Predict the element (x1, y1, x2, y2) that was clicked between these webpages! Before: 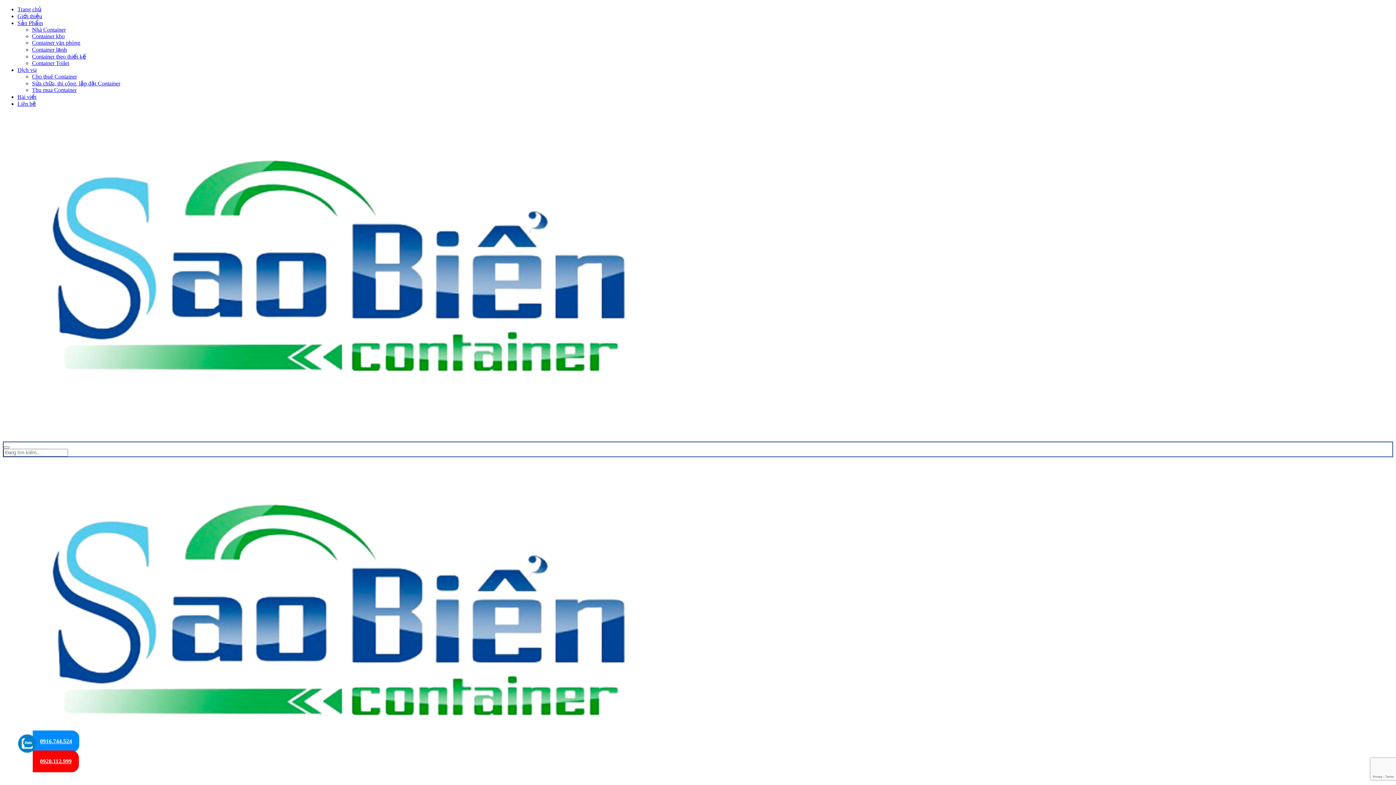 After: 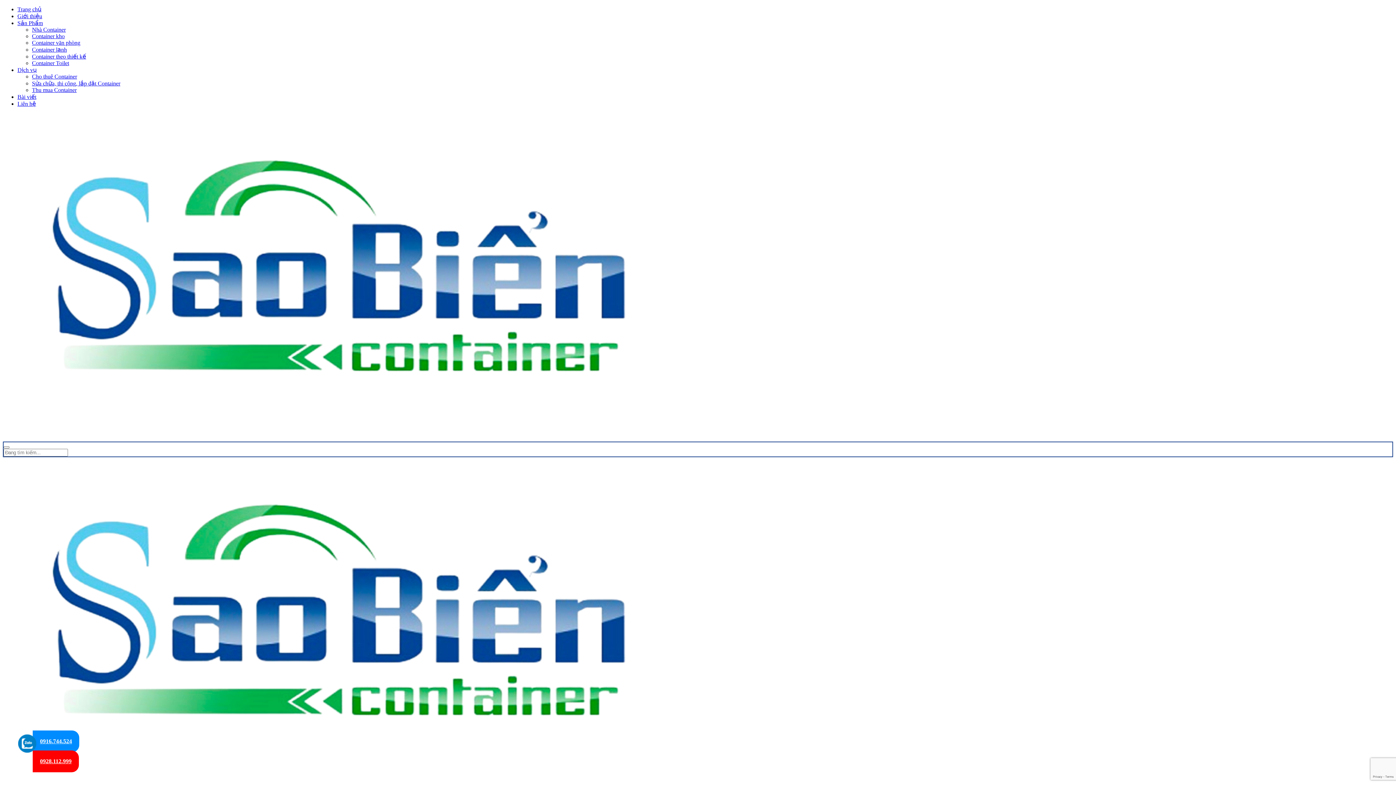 Action: bbox: (32, 80, 120, 86) label: Sửa chữa, thi công, lắp đặt Container